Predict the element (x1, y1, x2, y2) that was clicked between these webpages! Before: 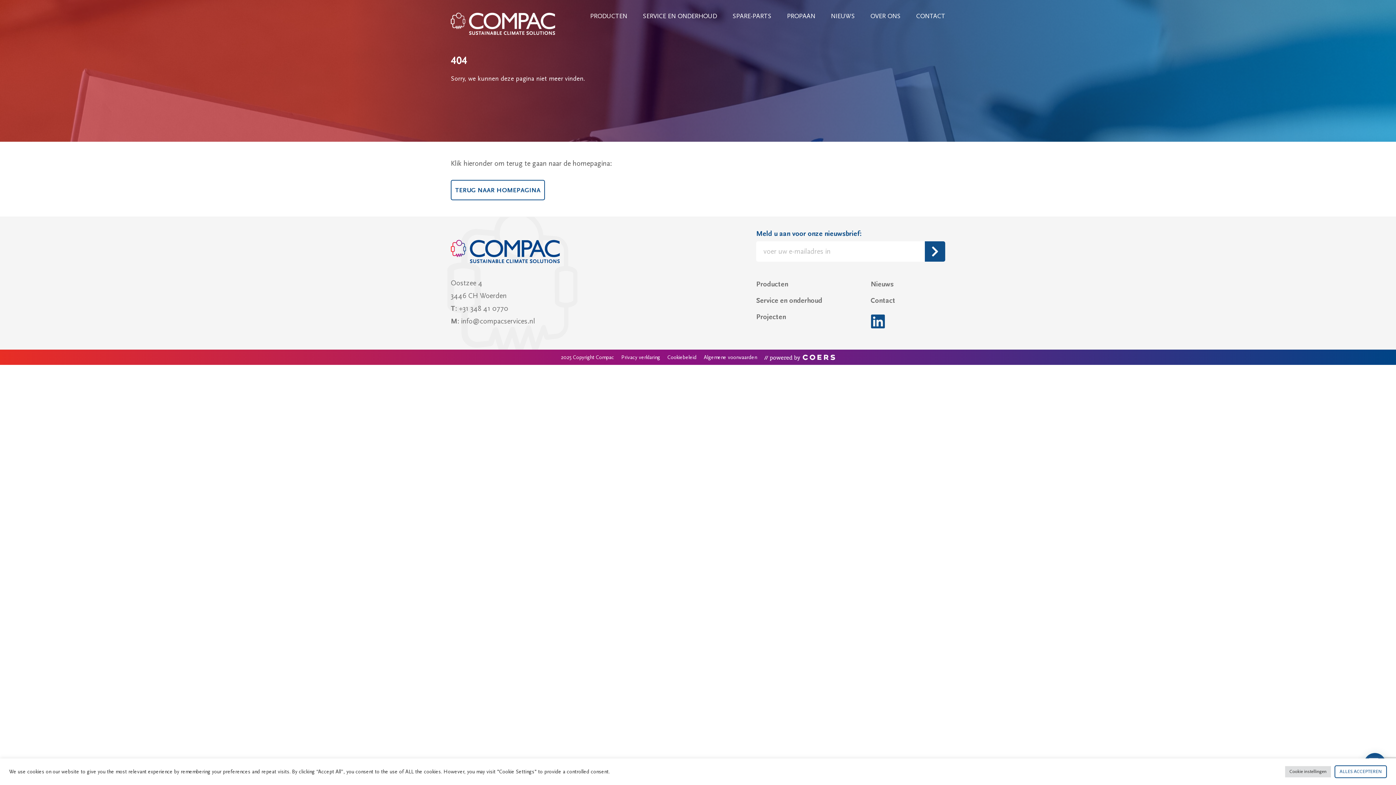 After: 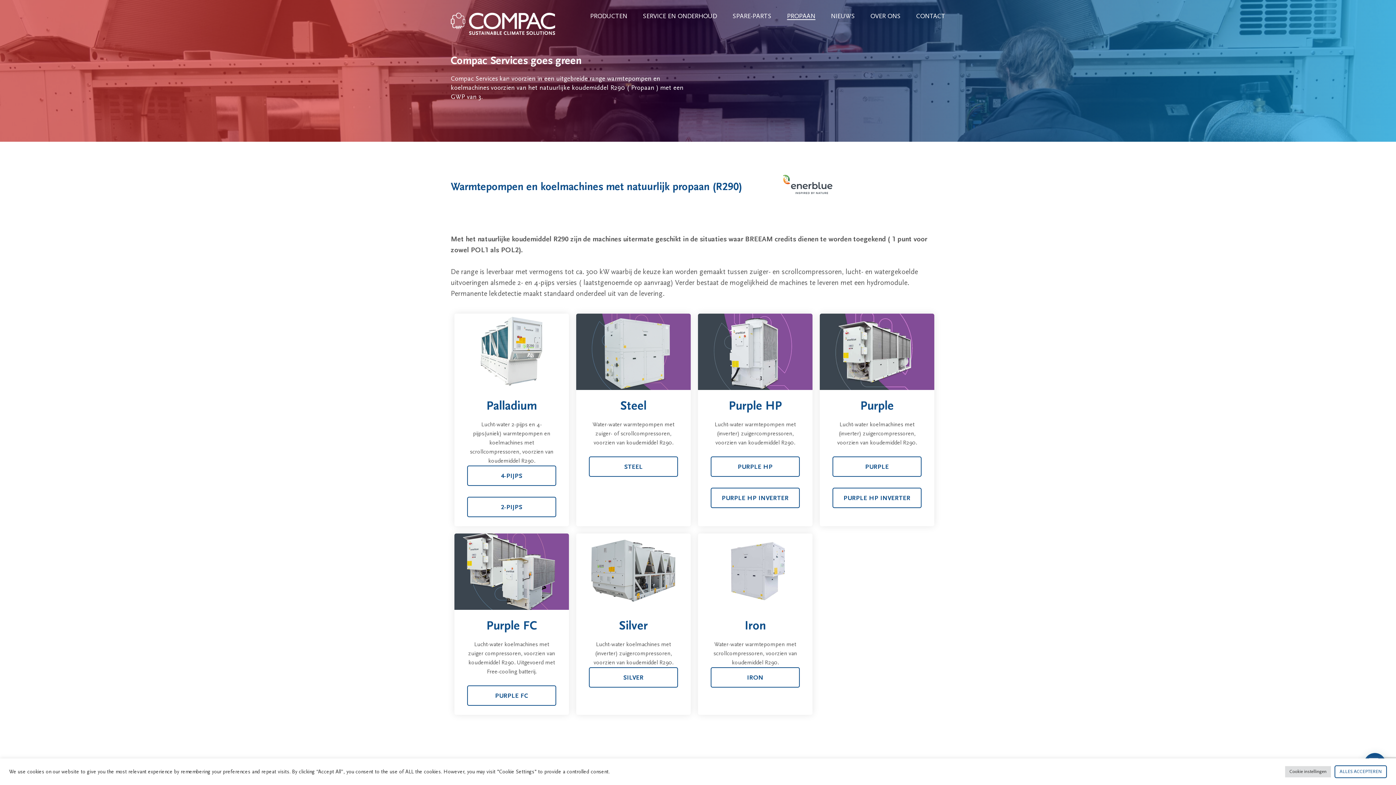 Action: label: PROPAAN bbox: (787, 12, 815, 20)